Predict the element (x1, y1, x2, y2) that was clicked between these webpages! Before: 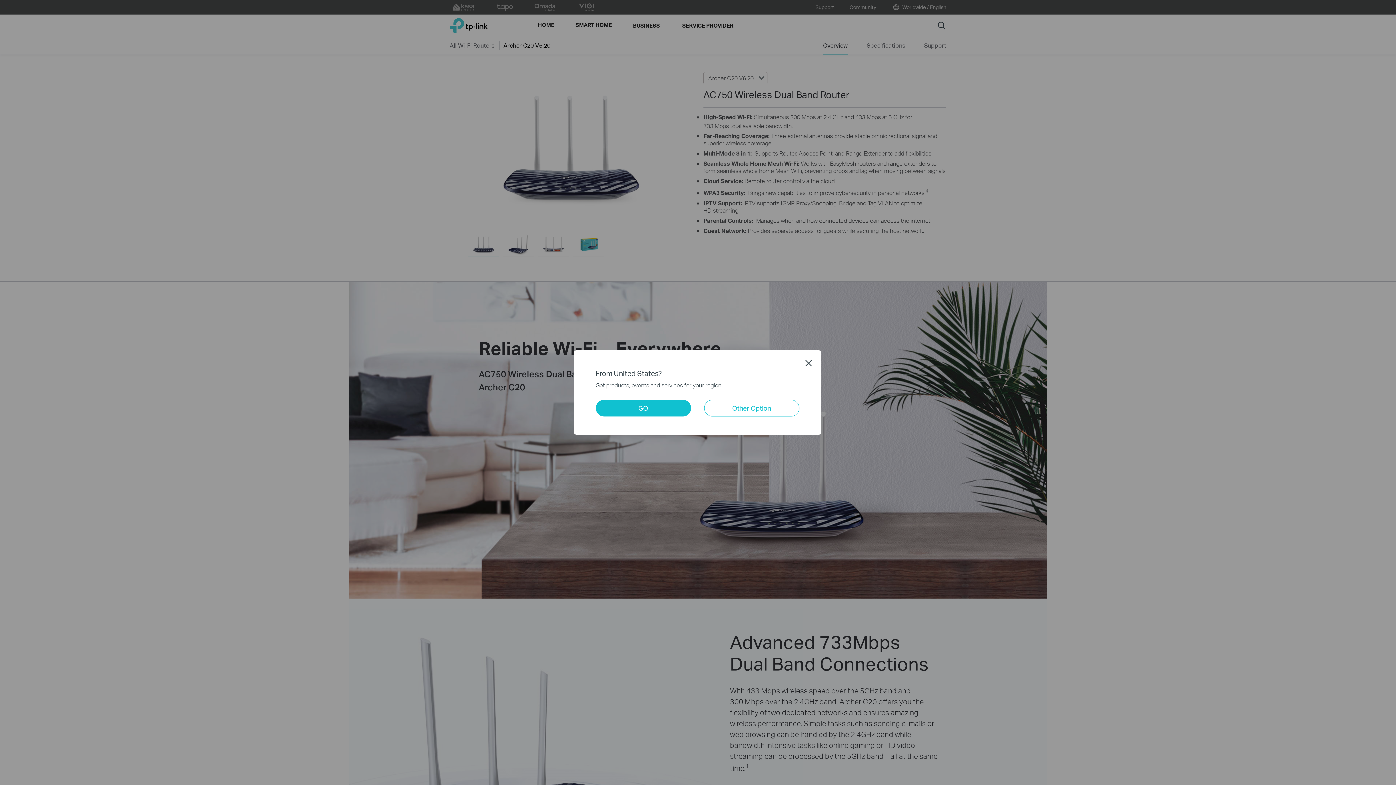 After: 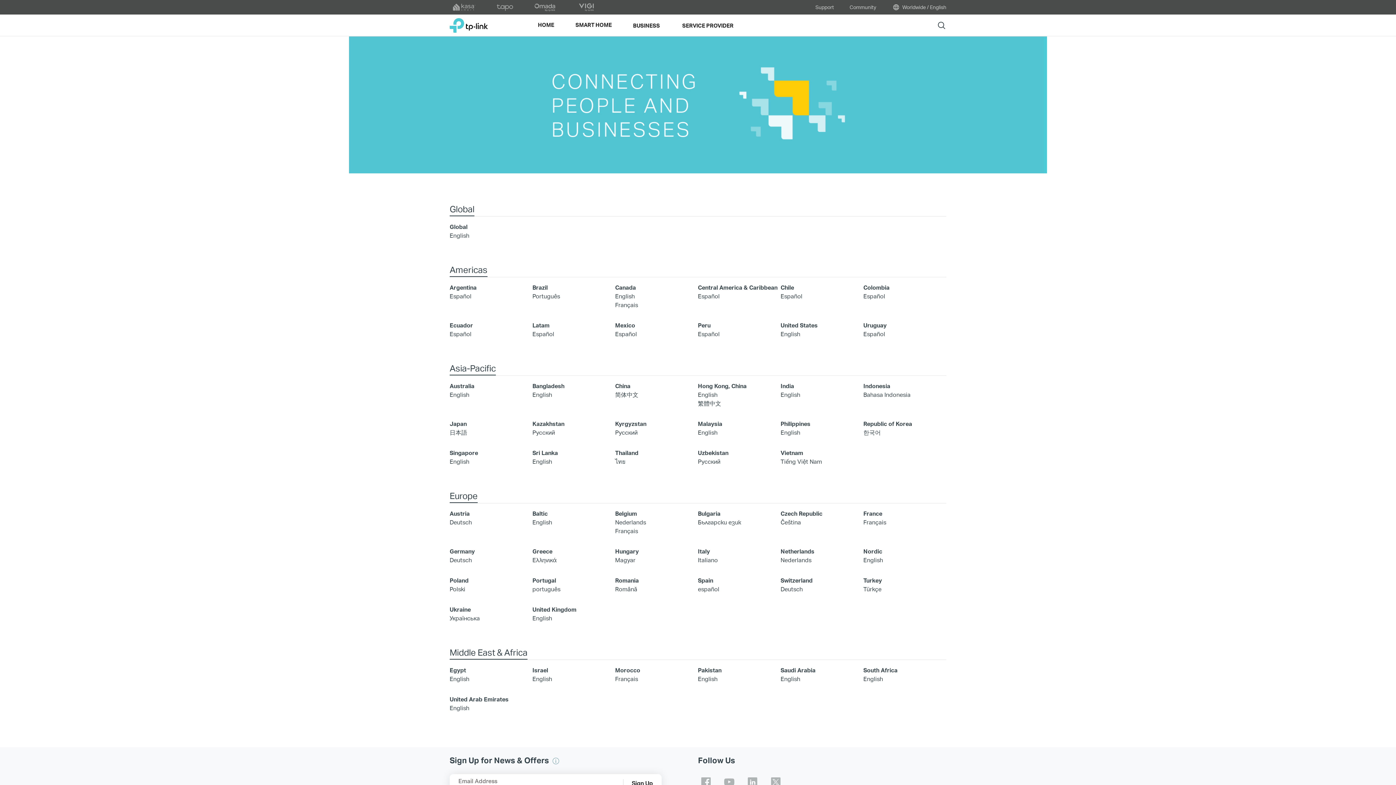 Action: label: Other Option bbox: (704, 400, 799, 416)